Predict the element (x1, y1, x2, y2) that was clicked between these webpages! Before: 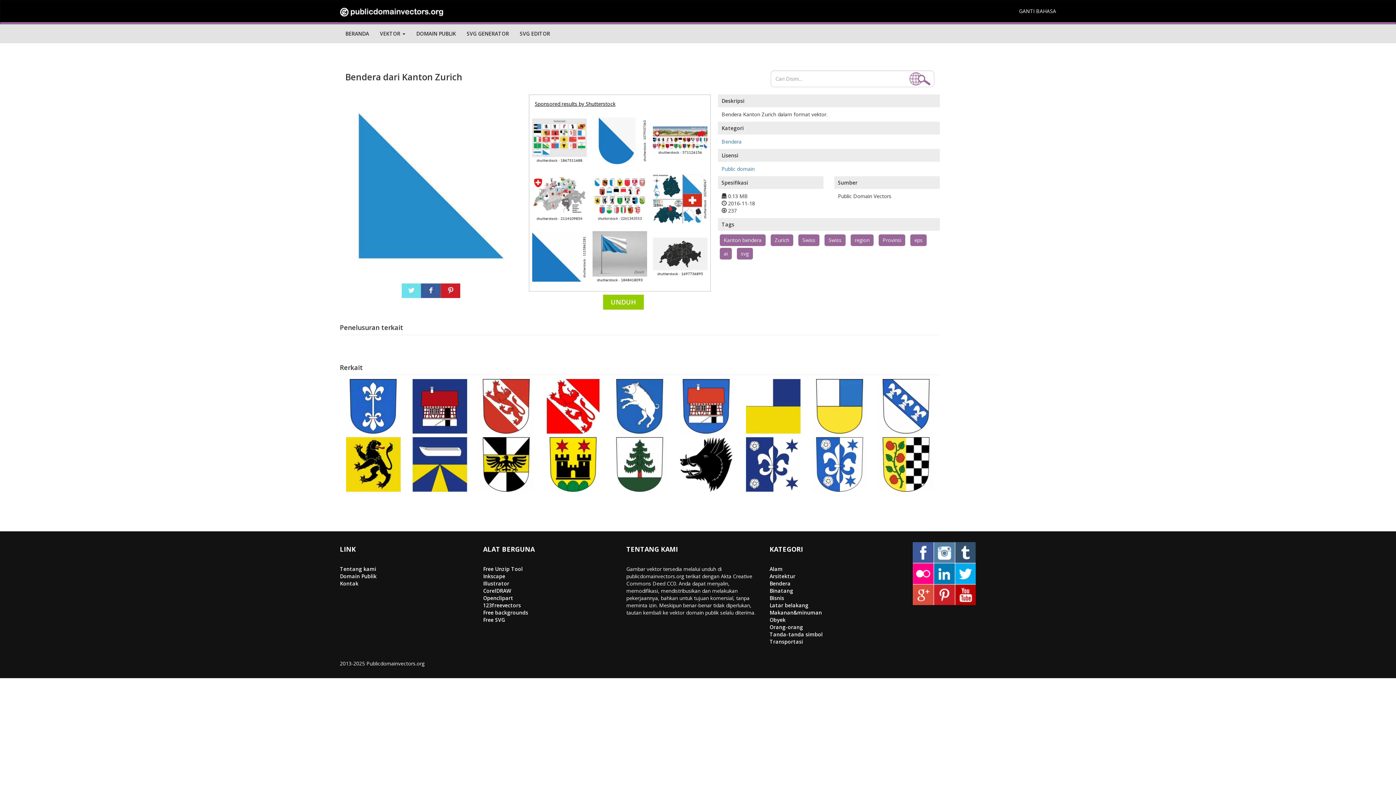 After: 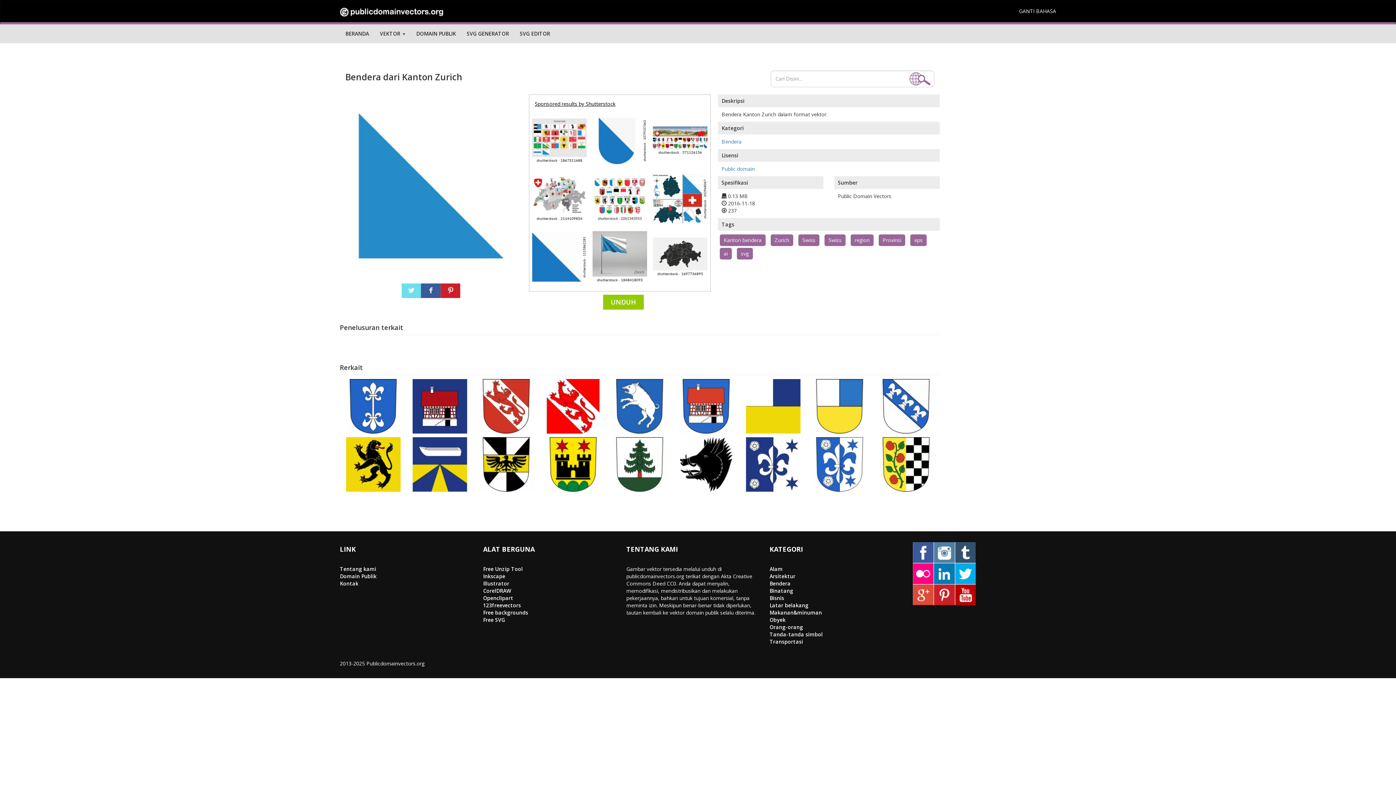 Action: bbox: (592, 194, 647, 201)